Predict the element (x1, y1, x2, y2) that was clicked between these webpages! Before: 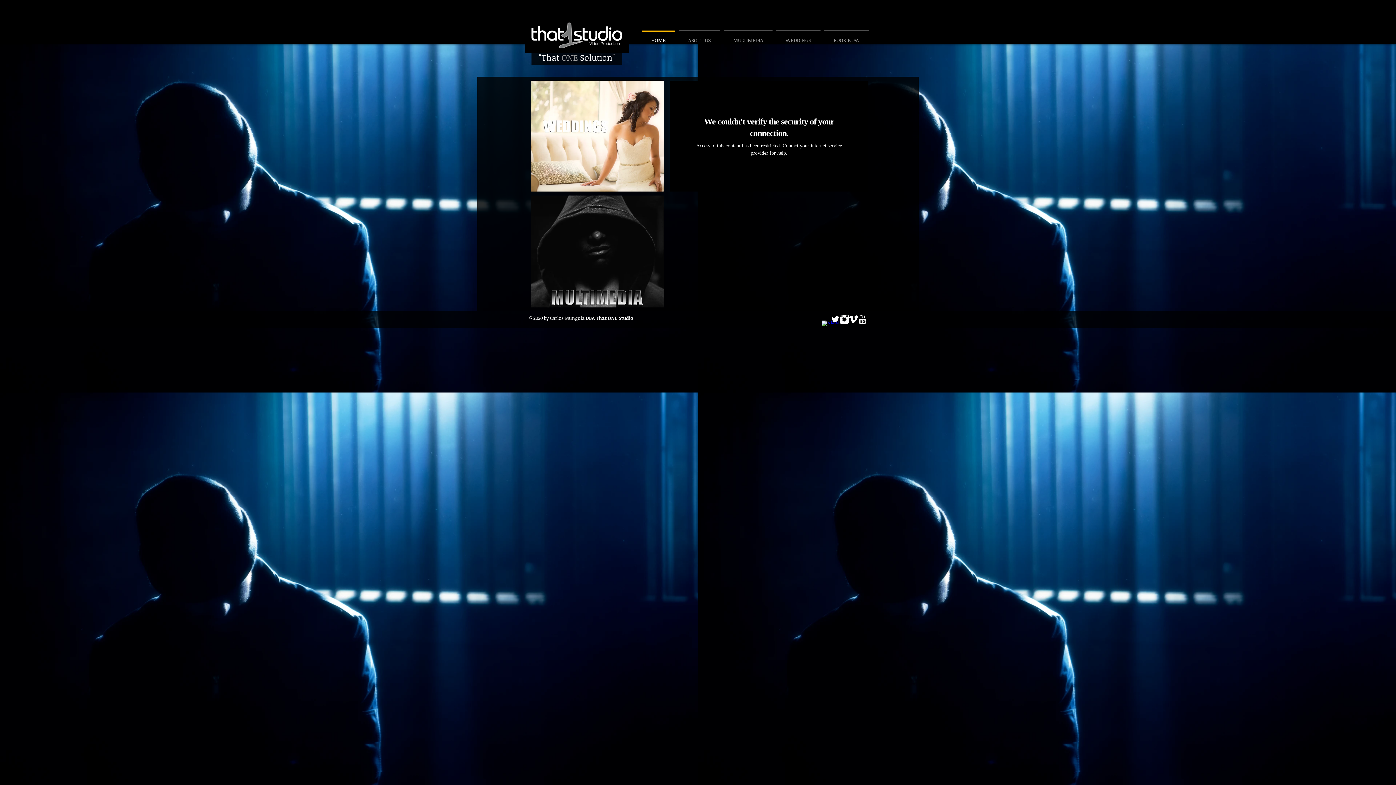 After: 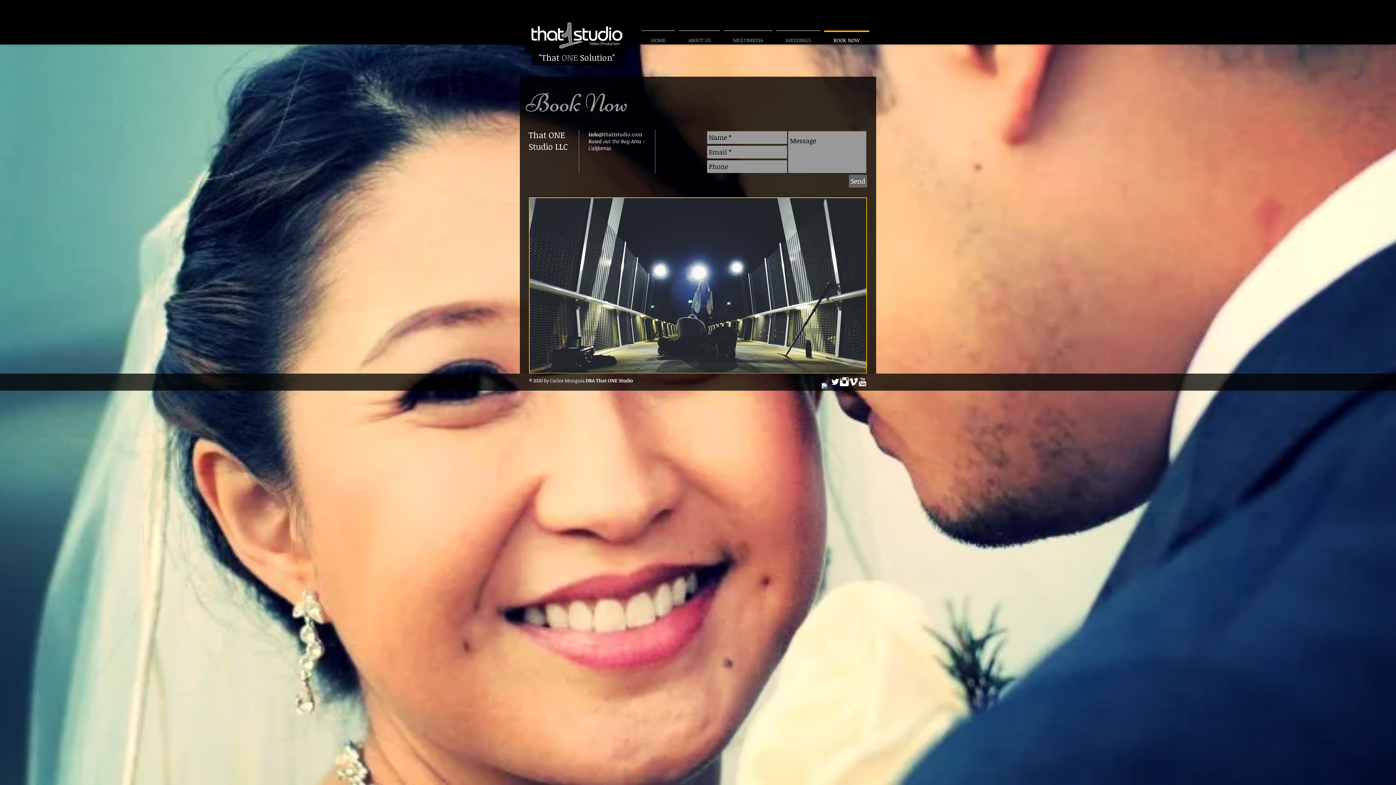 Action: label: BOOK NOW bbox: (822, 30, 871, 43)